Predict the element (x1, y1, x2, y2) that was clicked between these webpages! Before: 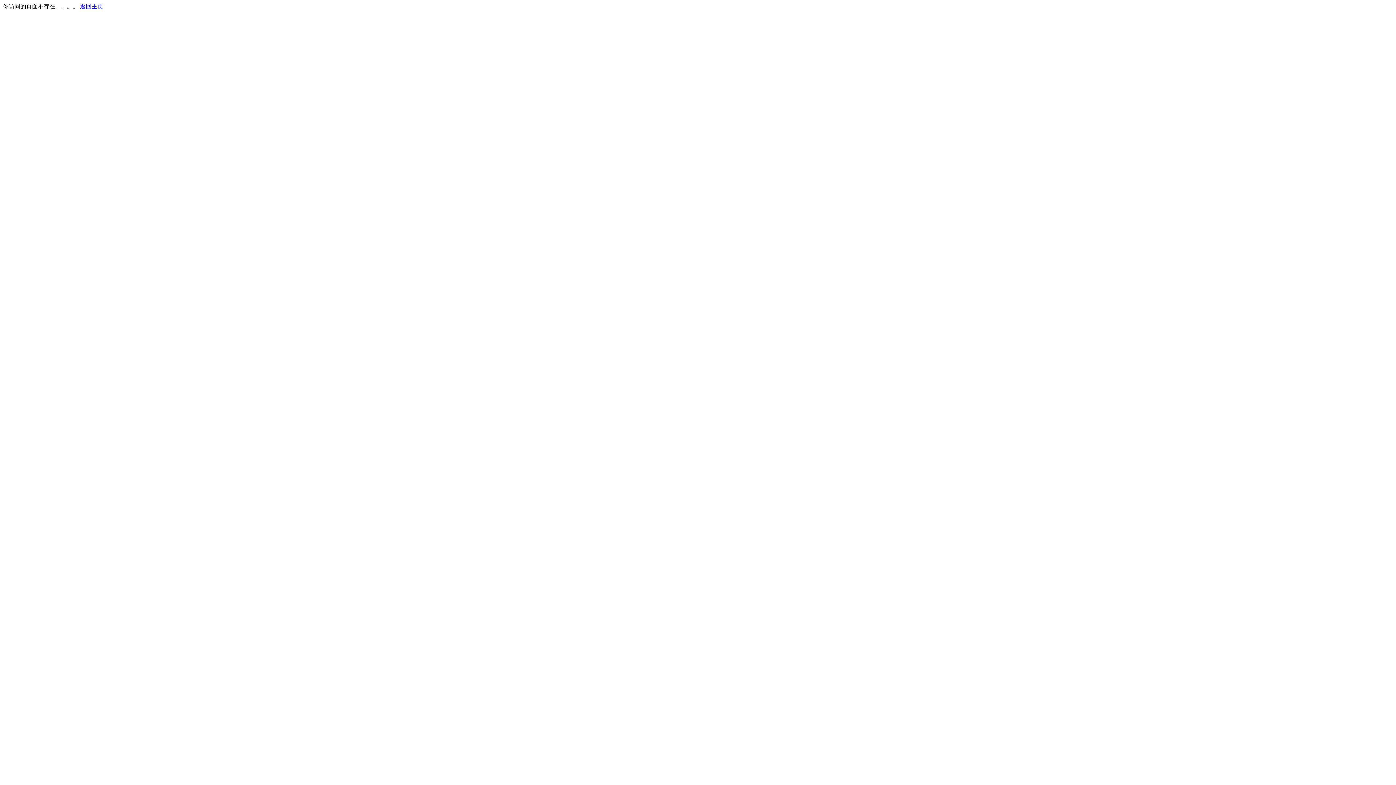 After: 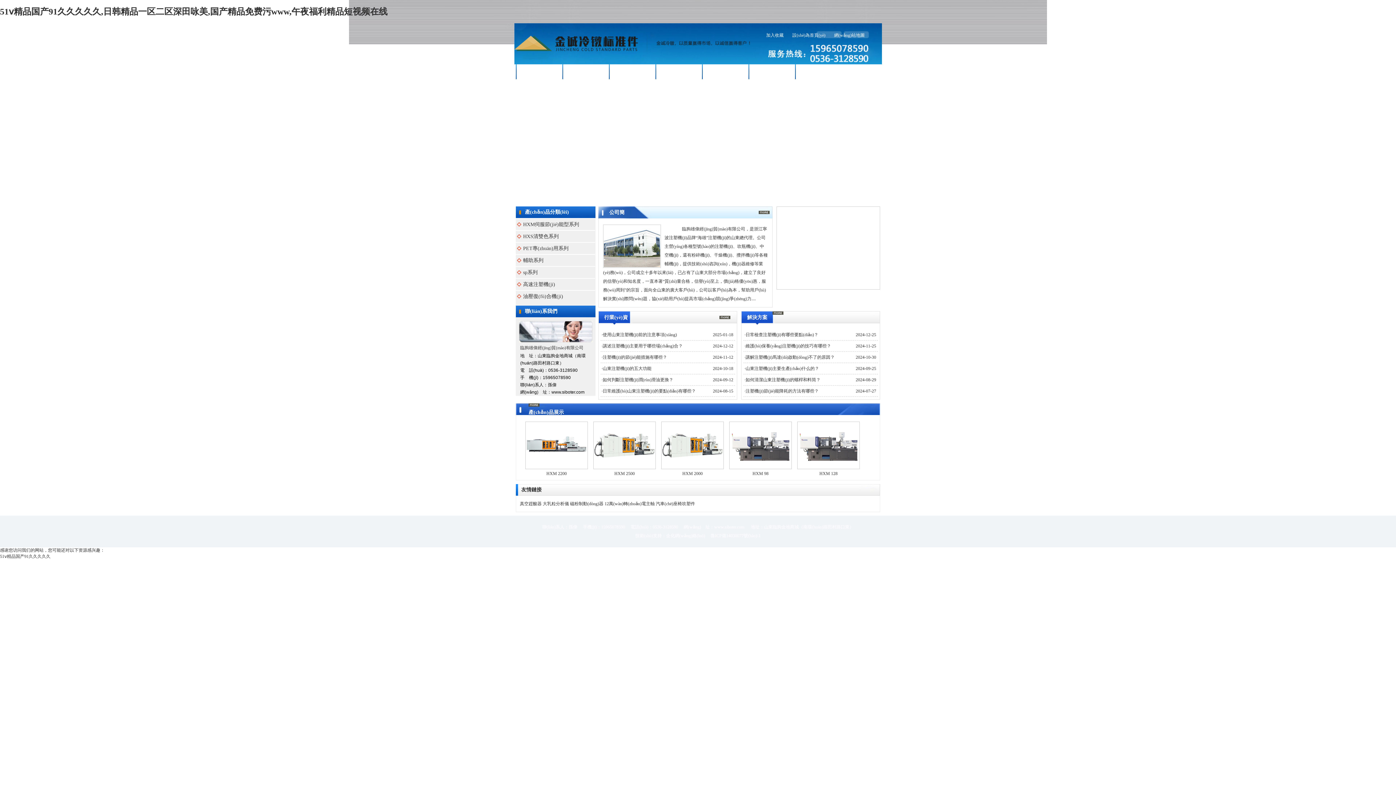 Action: bbox: (80, 3, 103, 9) label: 返回主页